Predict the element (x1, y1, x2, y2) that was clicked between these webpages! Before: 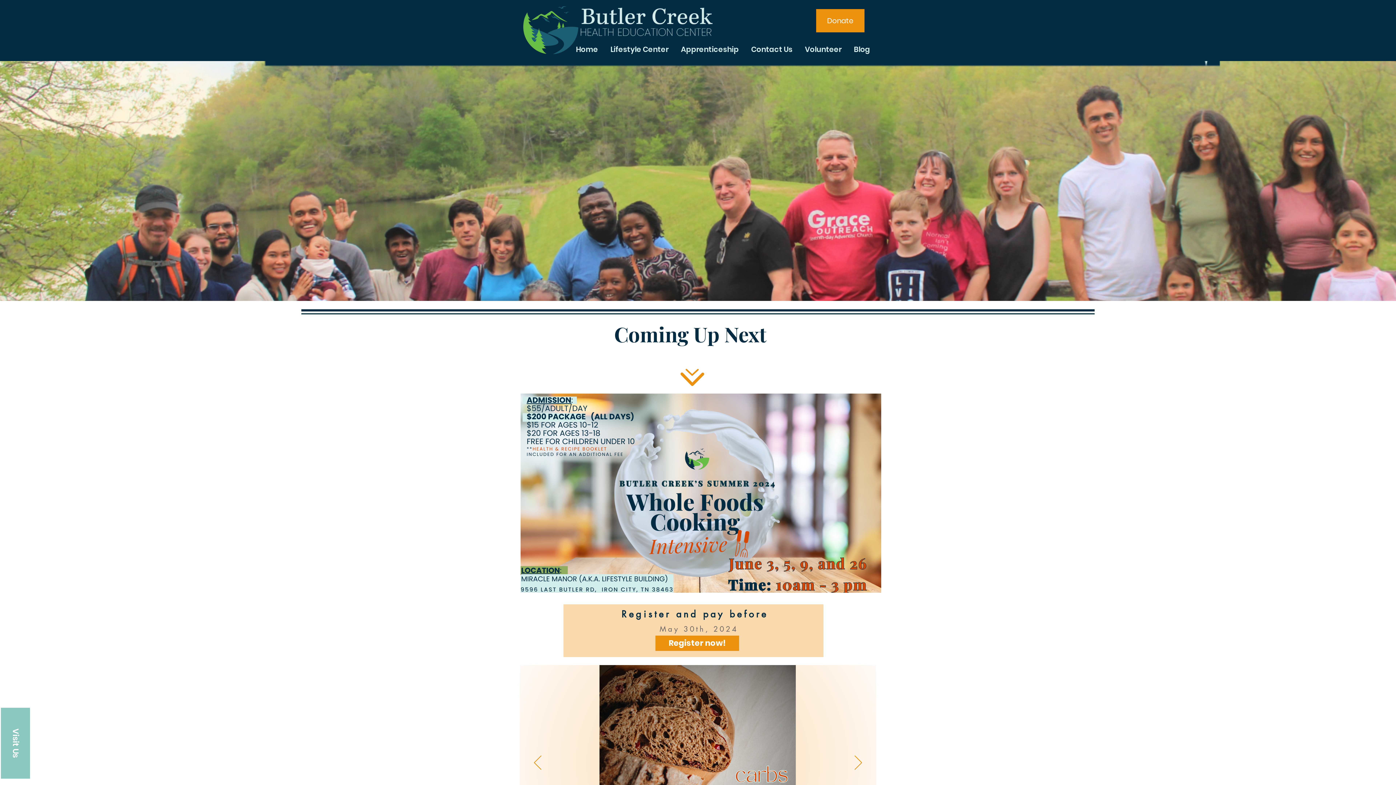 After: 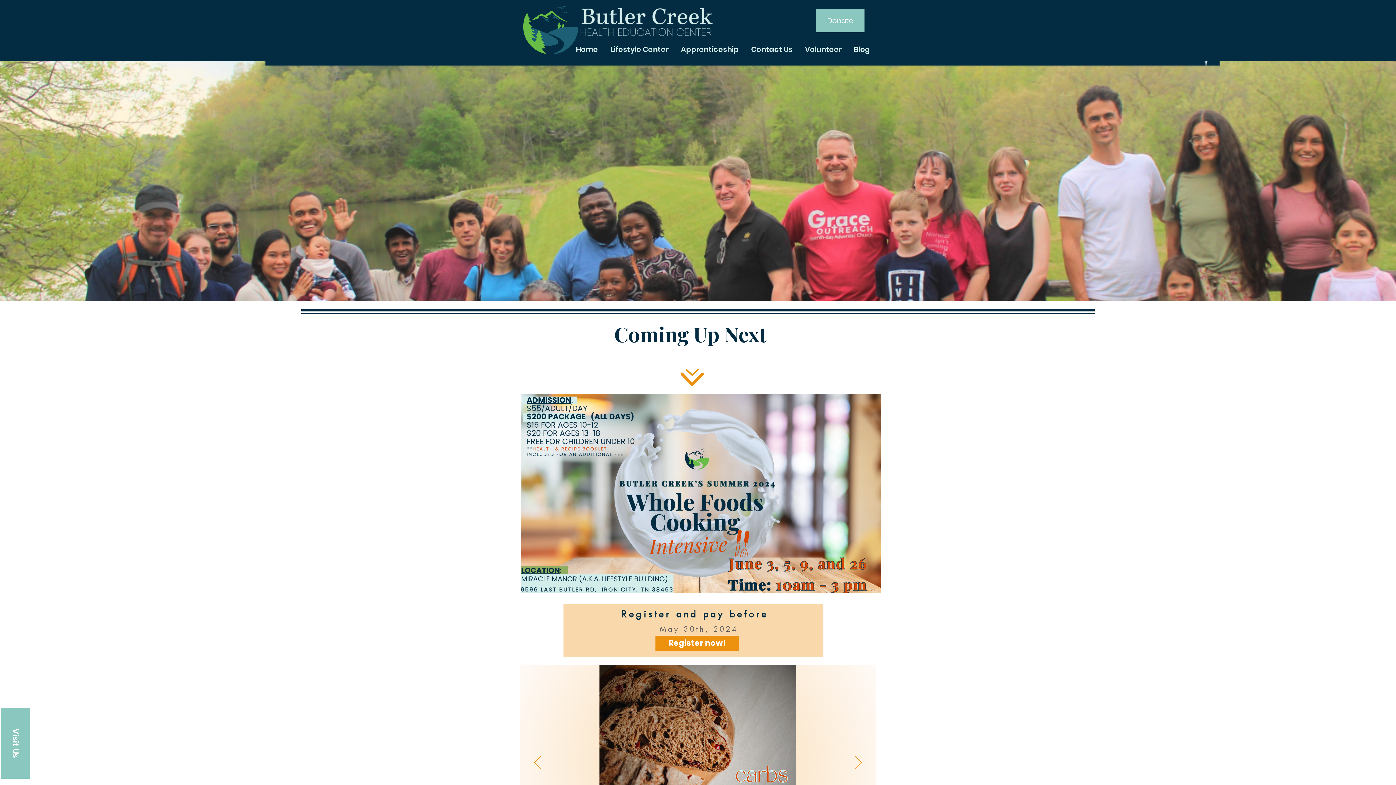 Action: bbox: (816, 9, 864, 32) label: Donate